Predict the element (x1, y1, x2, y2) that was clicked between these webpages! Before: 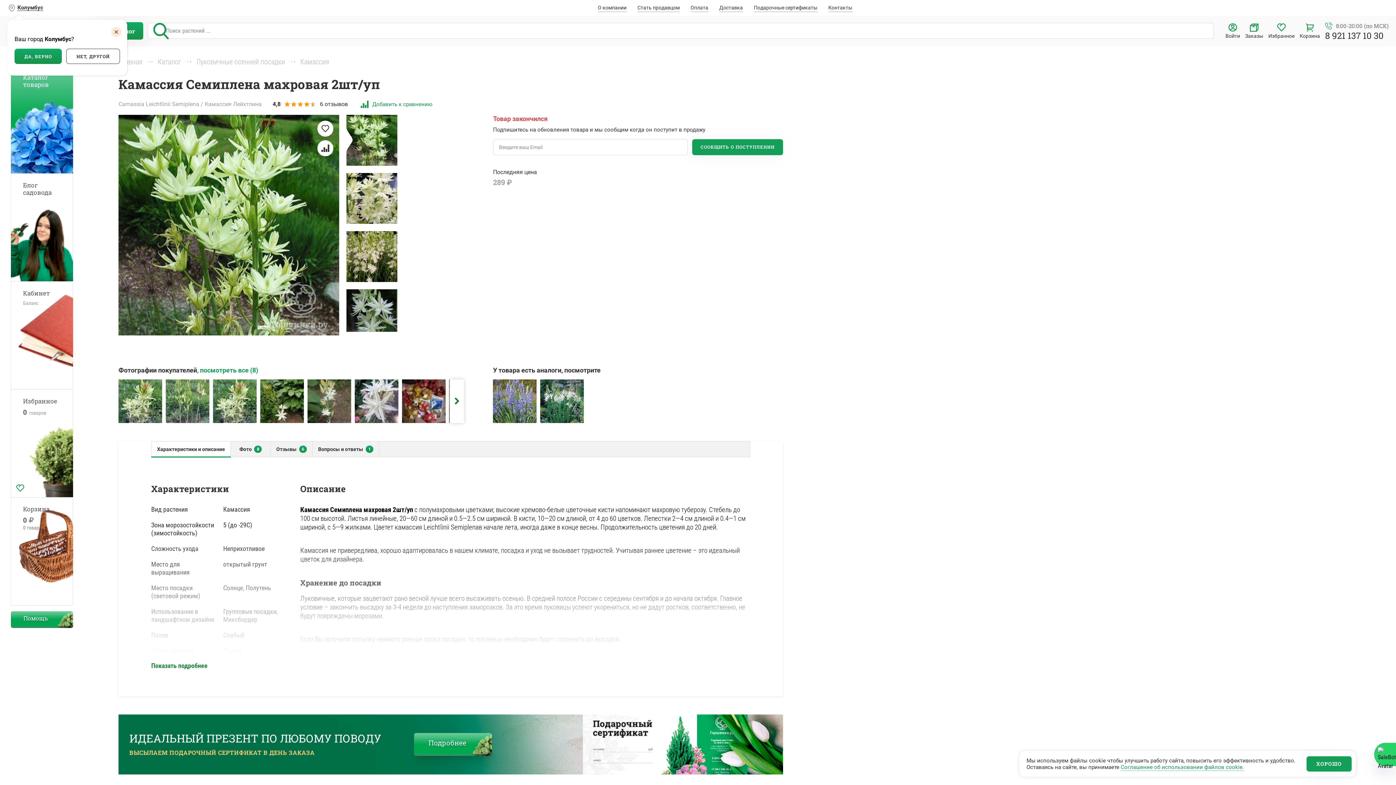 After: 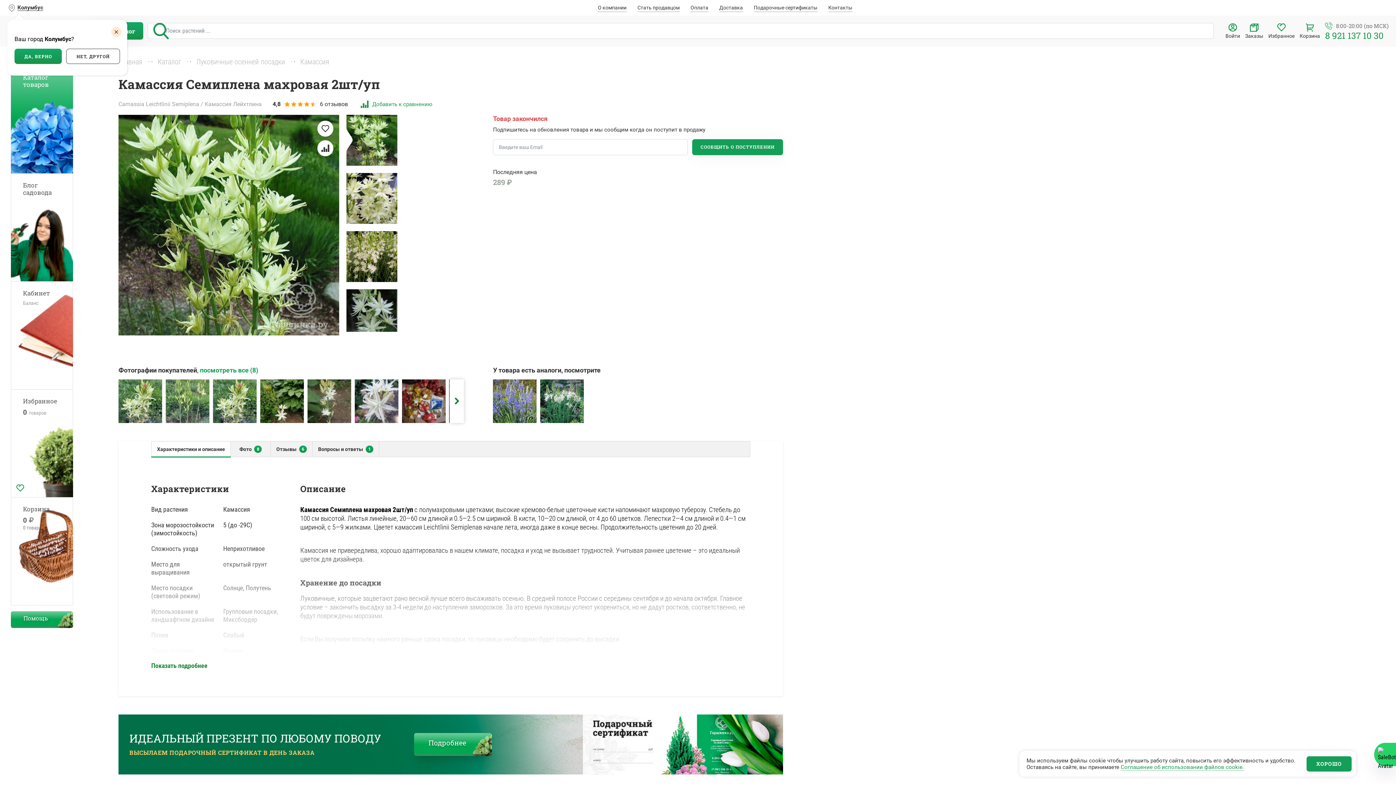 Action: bbox: (1325, 29, 1384, 41) label: 8 921 137 10 30